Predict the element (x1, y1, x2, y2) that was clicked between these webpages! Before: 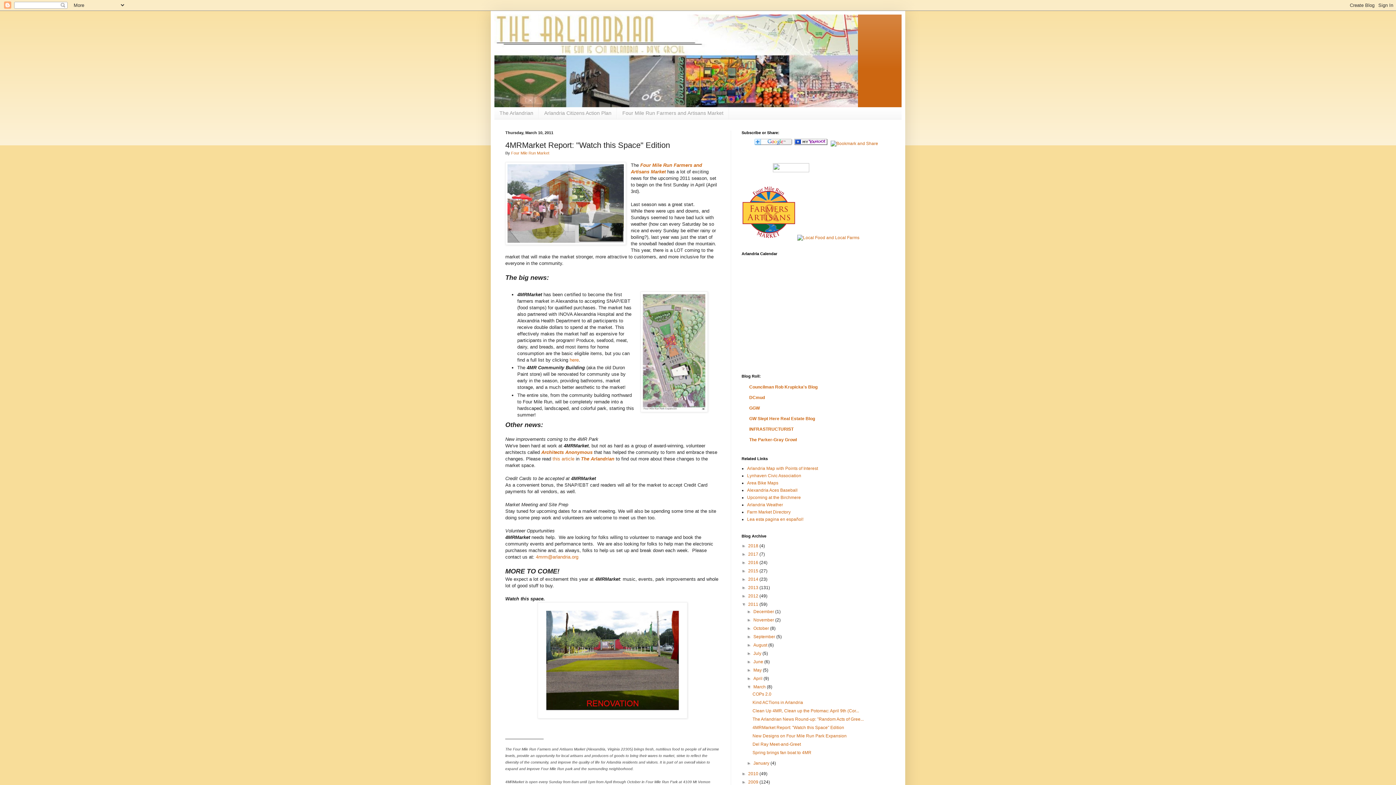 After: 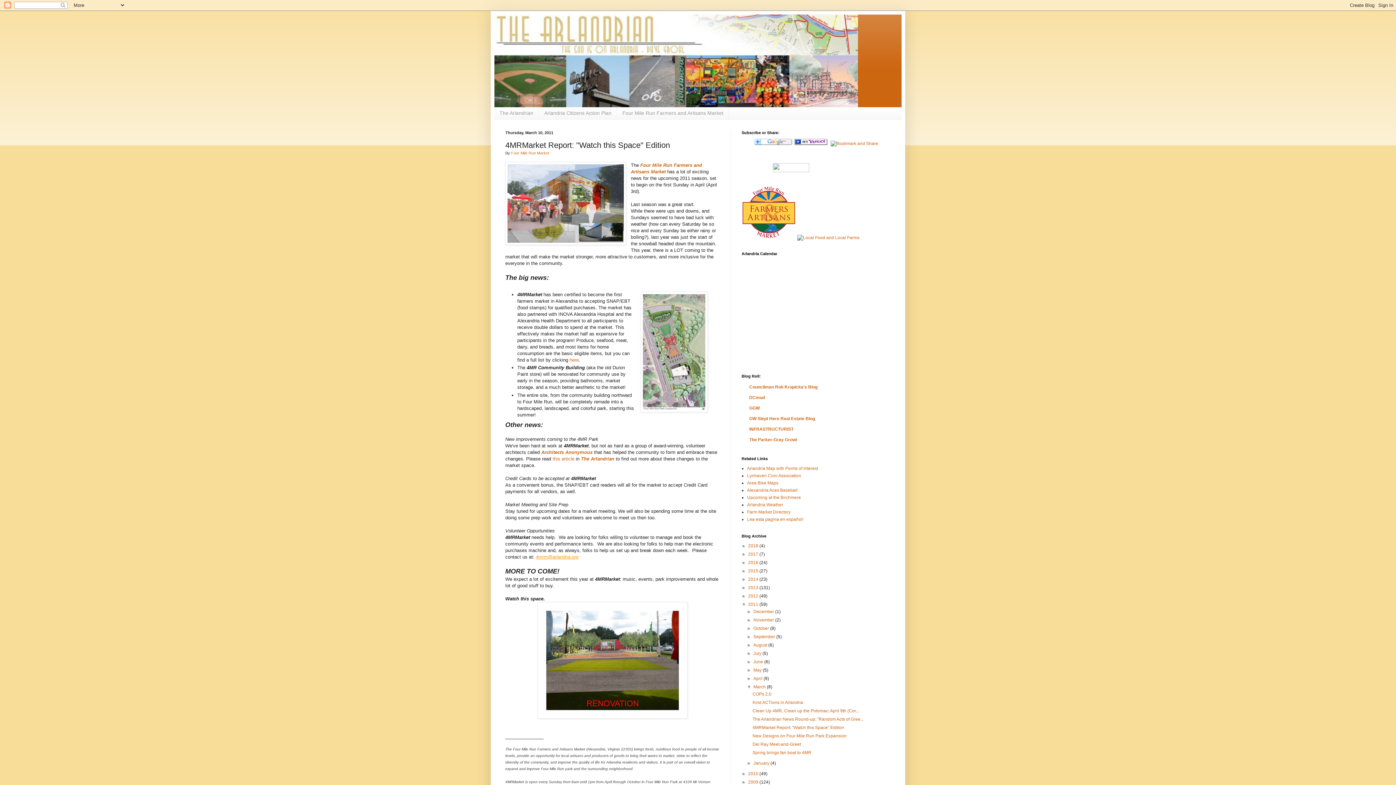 Action: bbox: (536, 554, 578, 560) label: 4mrm@arlandria.org